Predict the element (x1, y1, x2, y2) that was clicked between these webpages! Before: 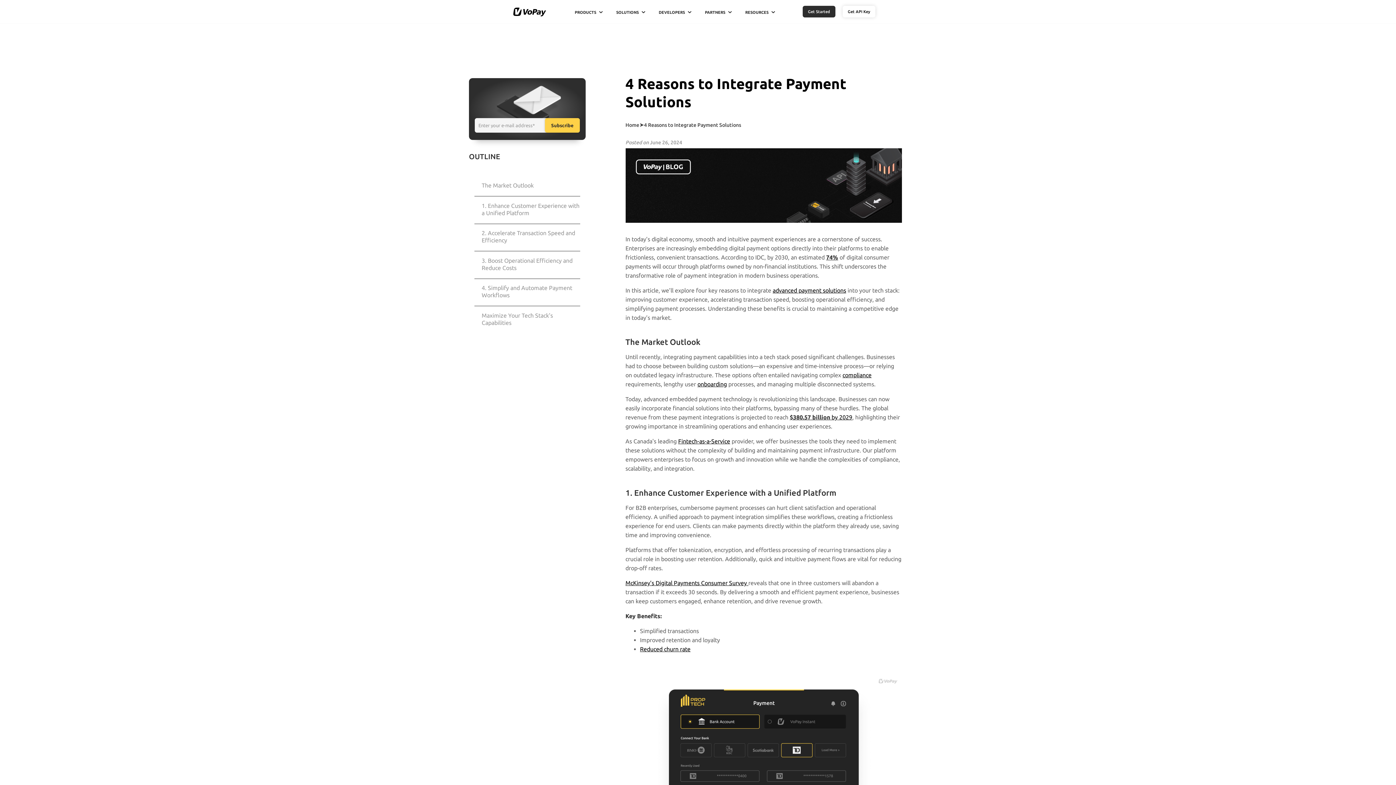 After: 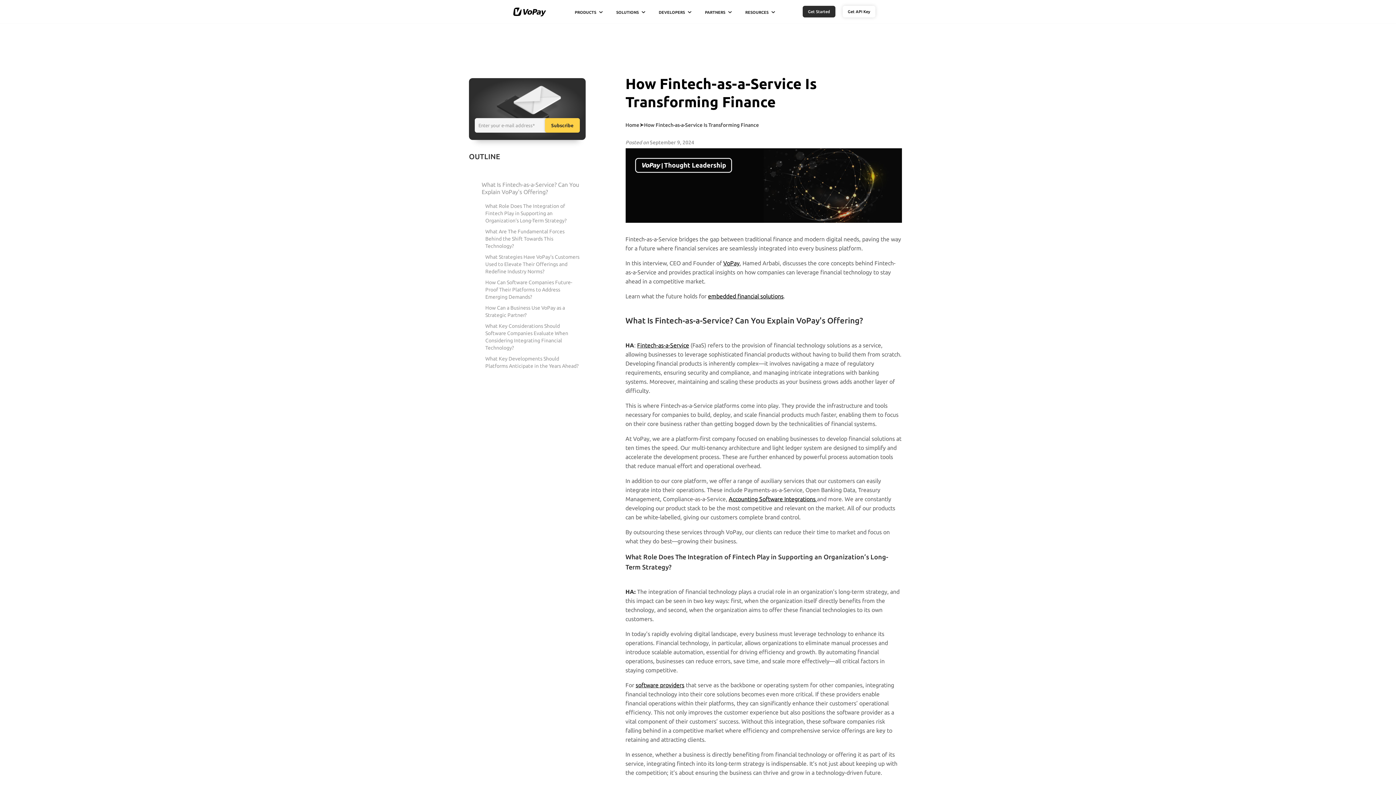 Action: label: Fintech-as-a-Service bbox: (678, 438, 730, 444)